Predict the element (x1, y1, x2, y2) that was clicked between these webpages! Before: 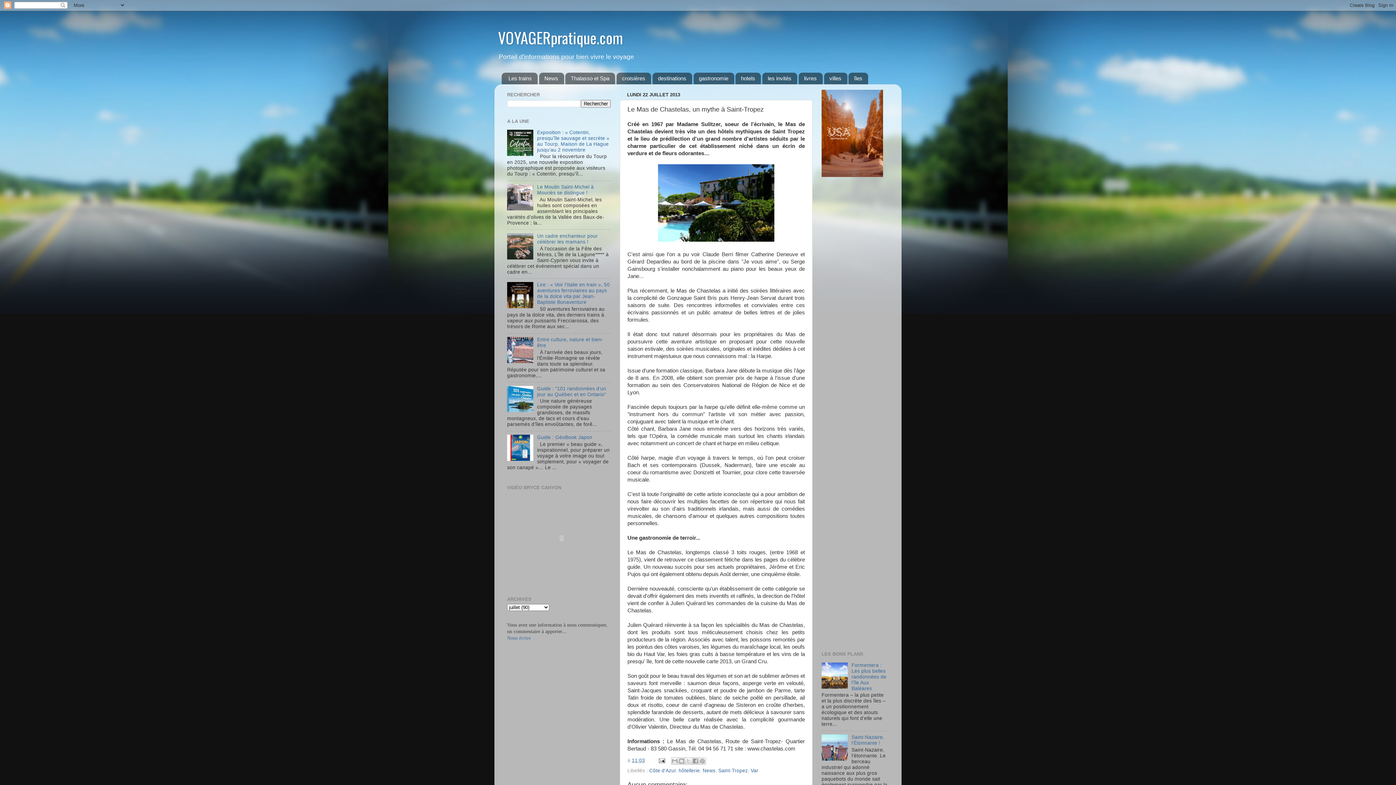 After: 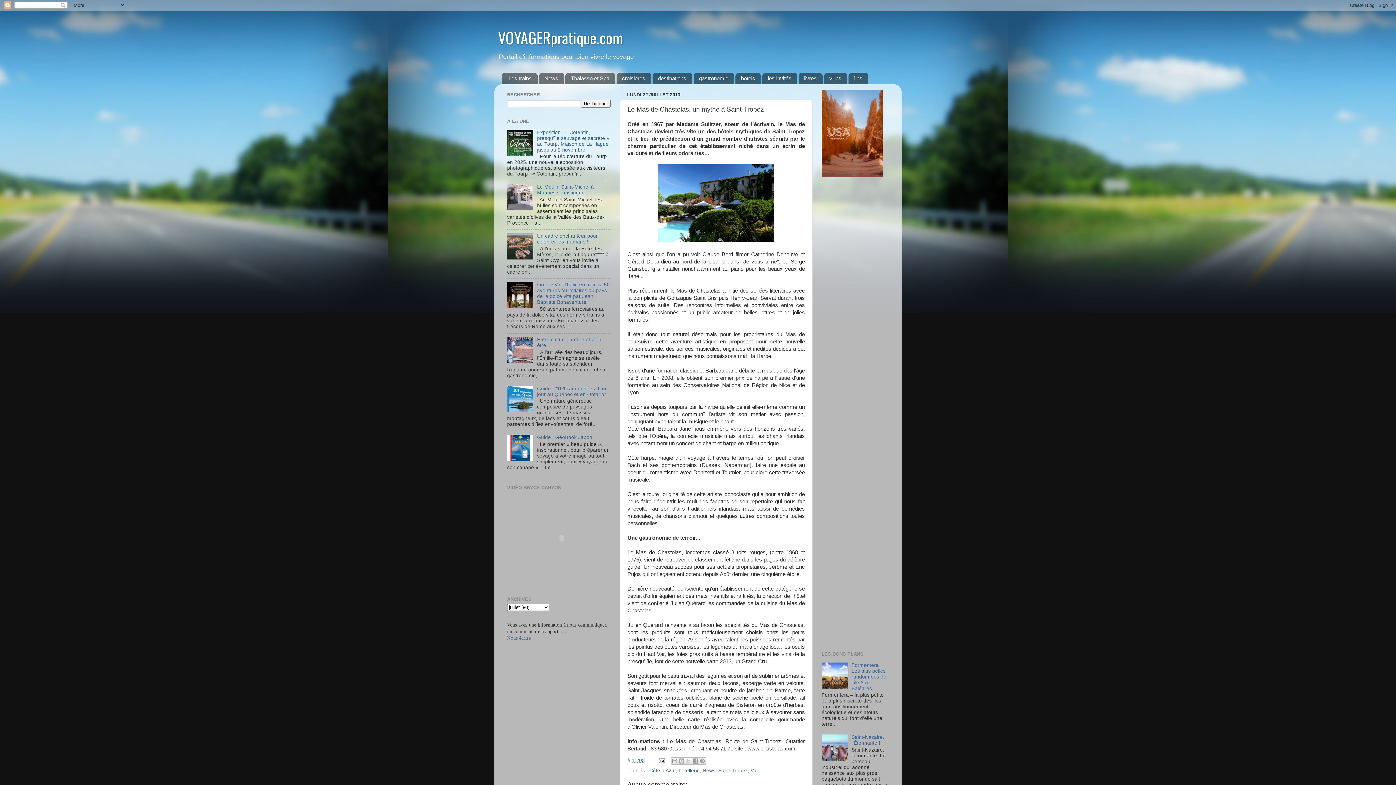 Action: bbox: (507, 456, 535, 462)